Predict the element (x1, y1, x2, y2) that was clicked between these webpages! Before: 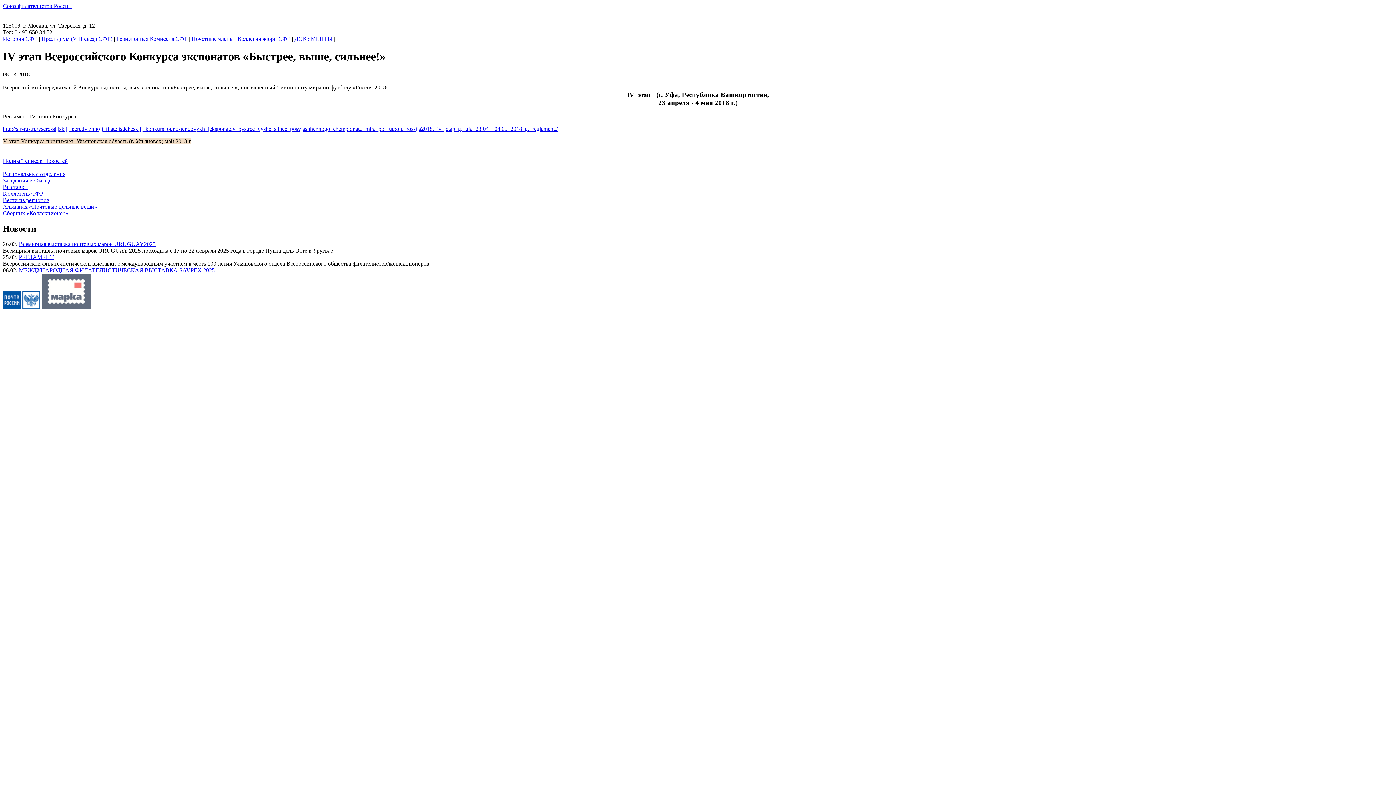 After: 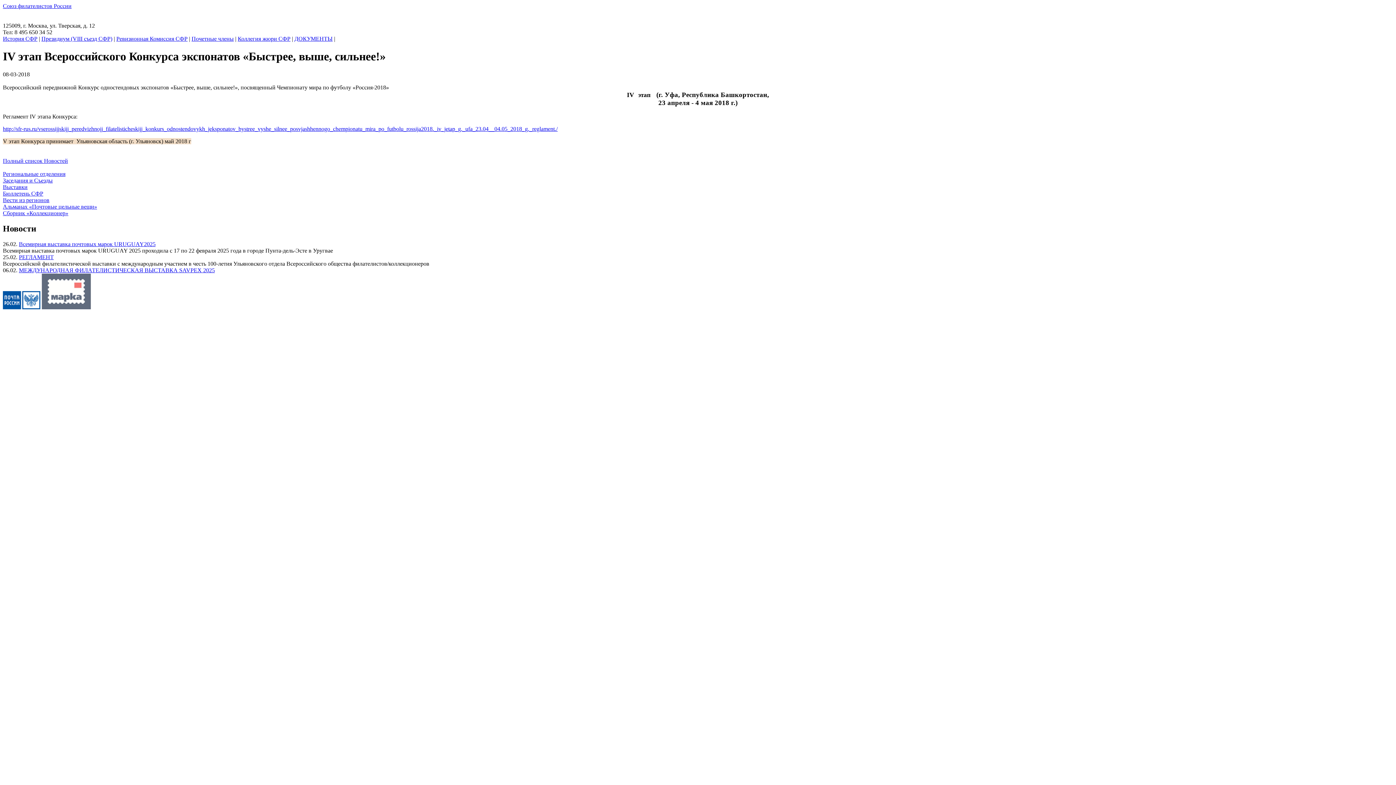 Action: bbox: (41, 304, 90, 310)